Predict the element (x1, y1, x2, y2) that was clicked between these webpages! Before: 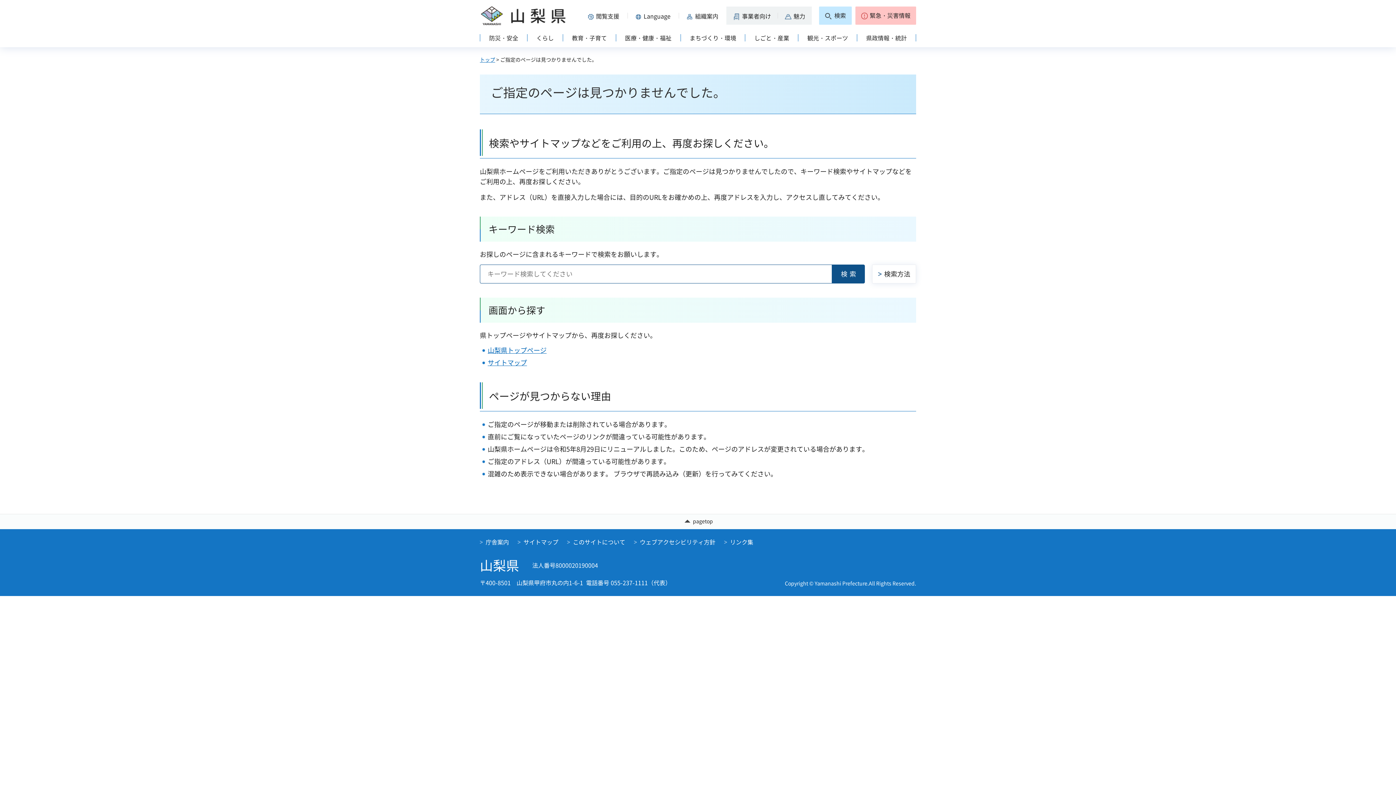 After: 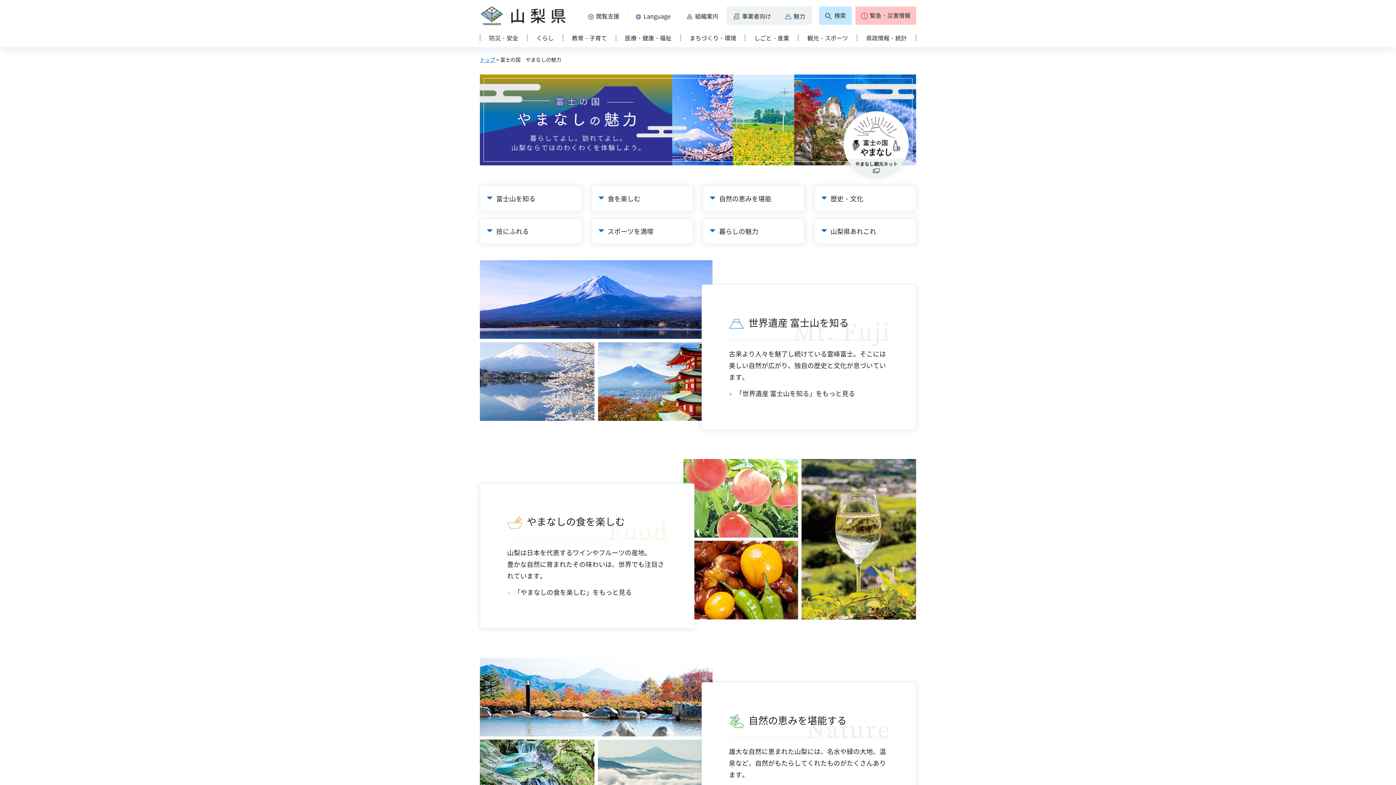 Action: bbox: (777, 6, 812, 24) label: 魅力